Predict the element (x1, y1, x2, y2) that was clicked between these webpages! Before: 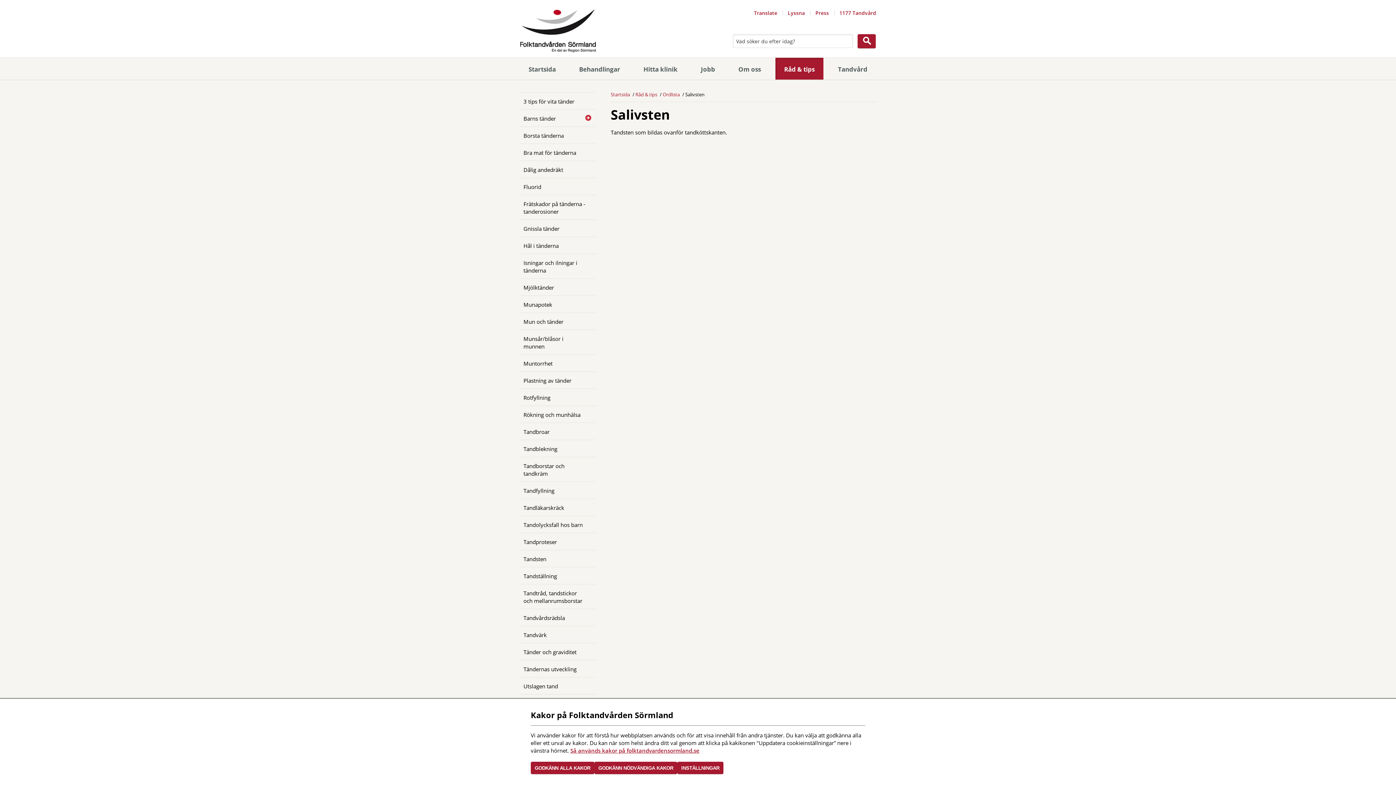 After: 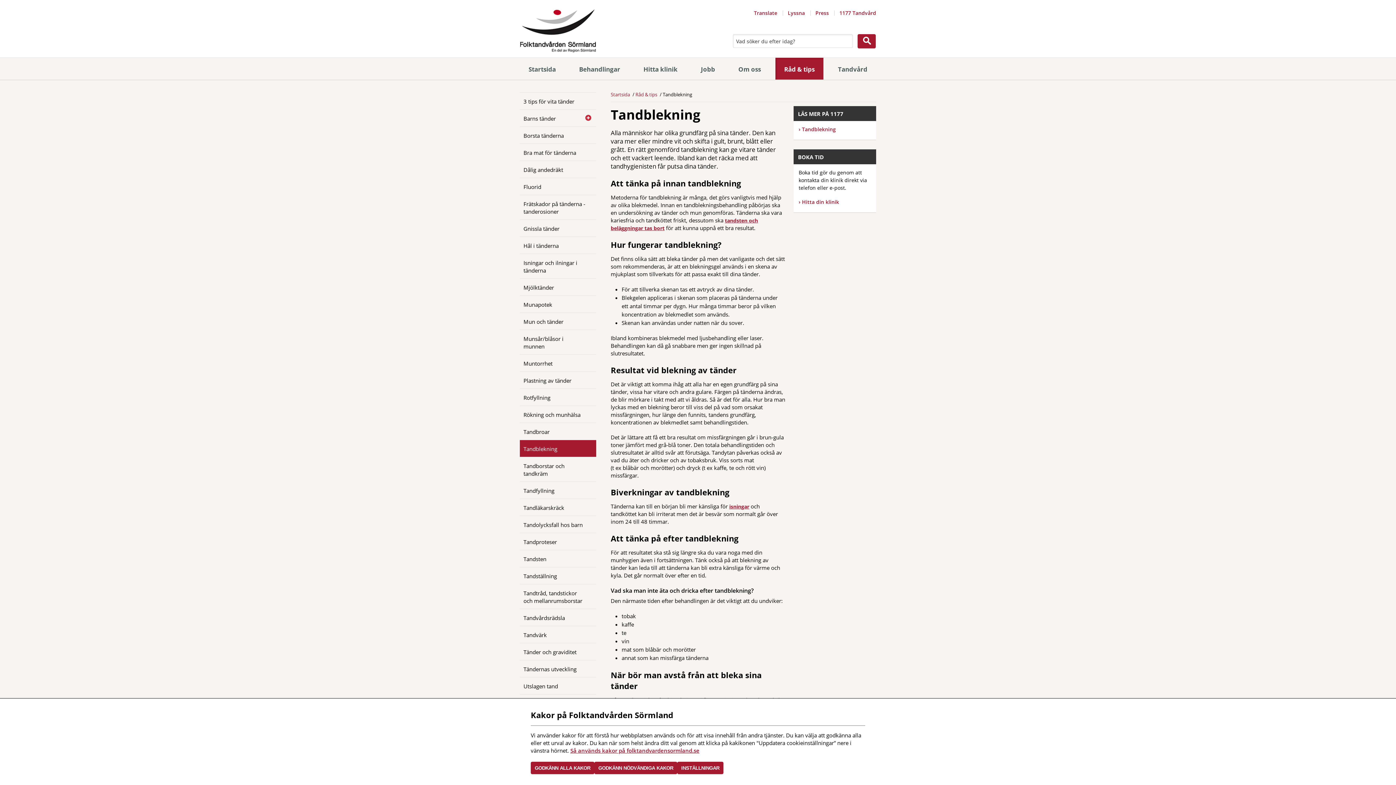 Action: bbox: (520, 440, 596, 457) label: Tandblekning